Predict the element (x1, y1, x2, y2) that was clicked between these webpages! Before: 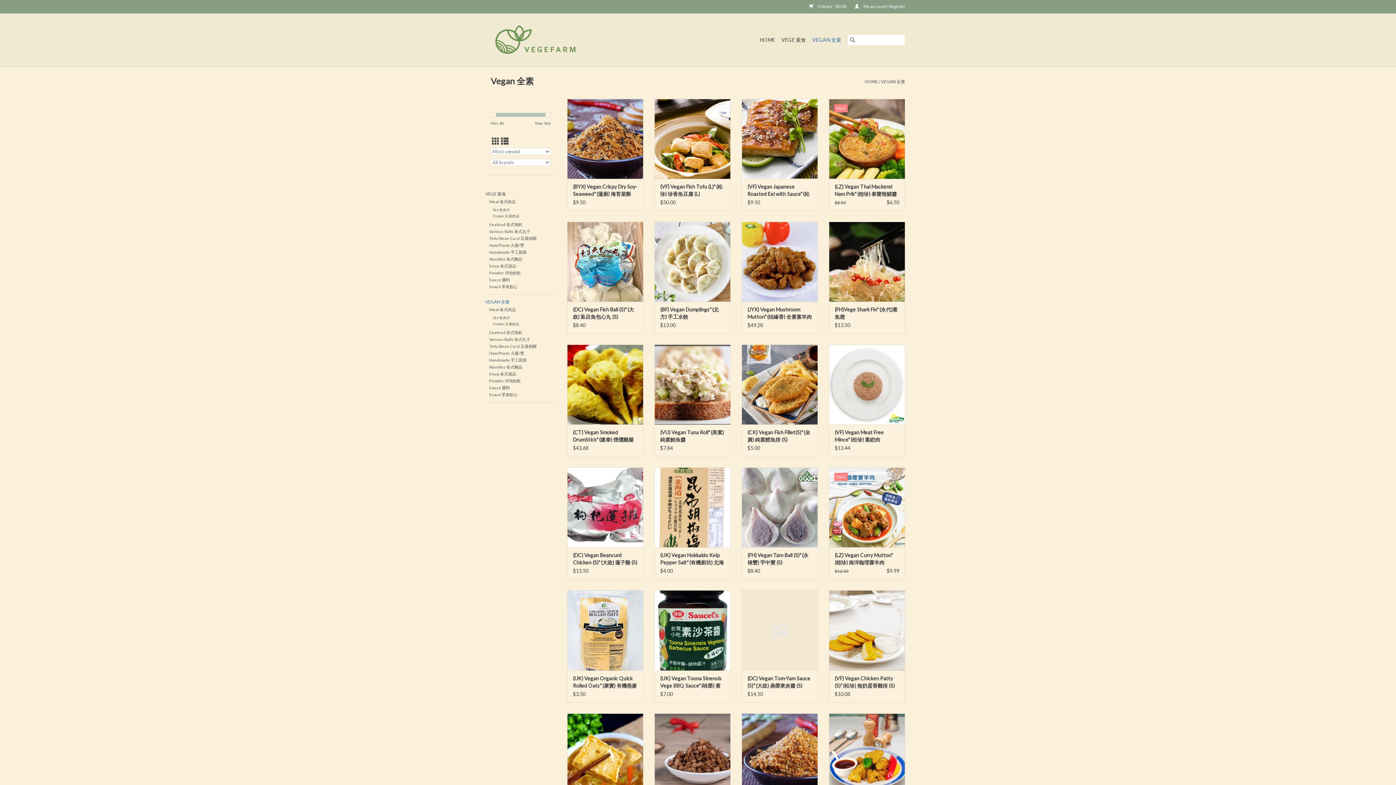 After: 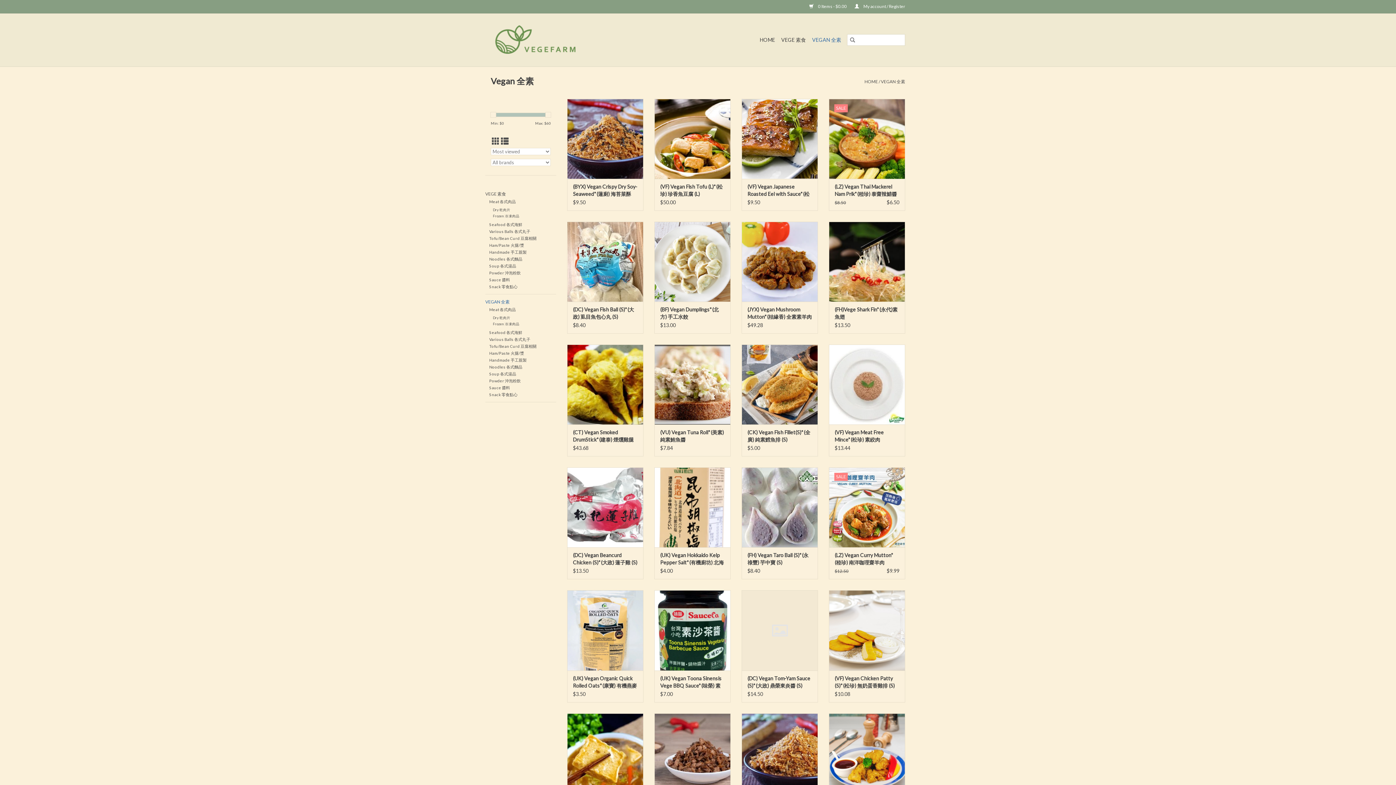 Action: bbox: (492, 136, 499, 145) label: Grid view